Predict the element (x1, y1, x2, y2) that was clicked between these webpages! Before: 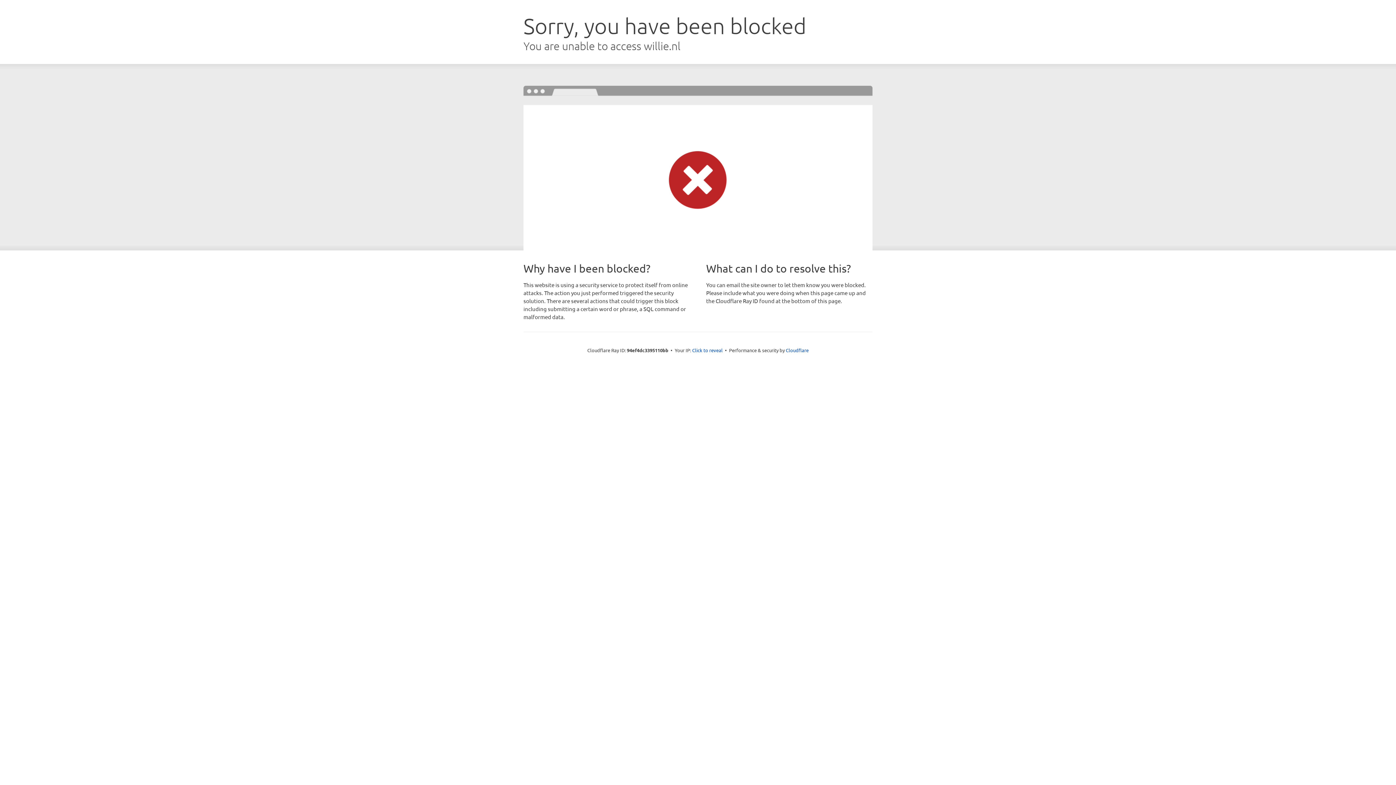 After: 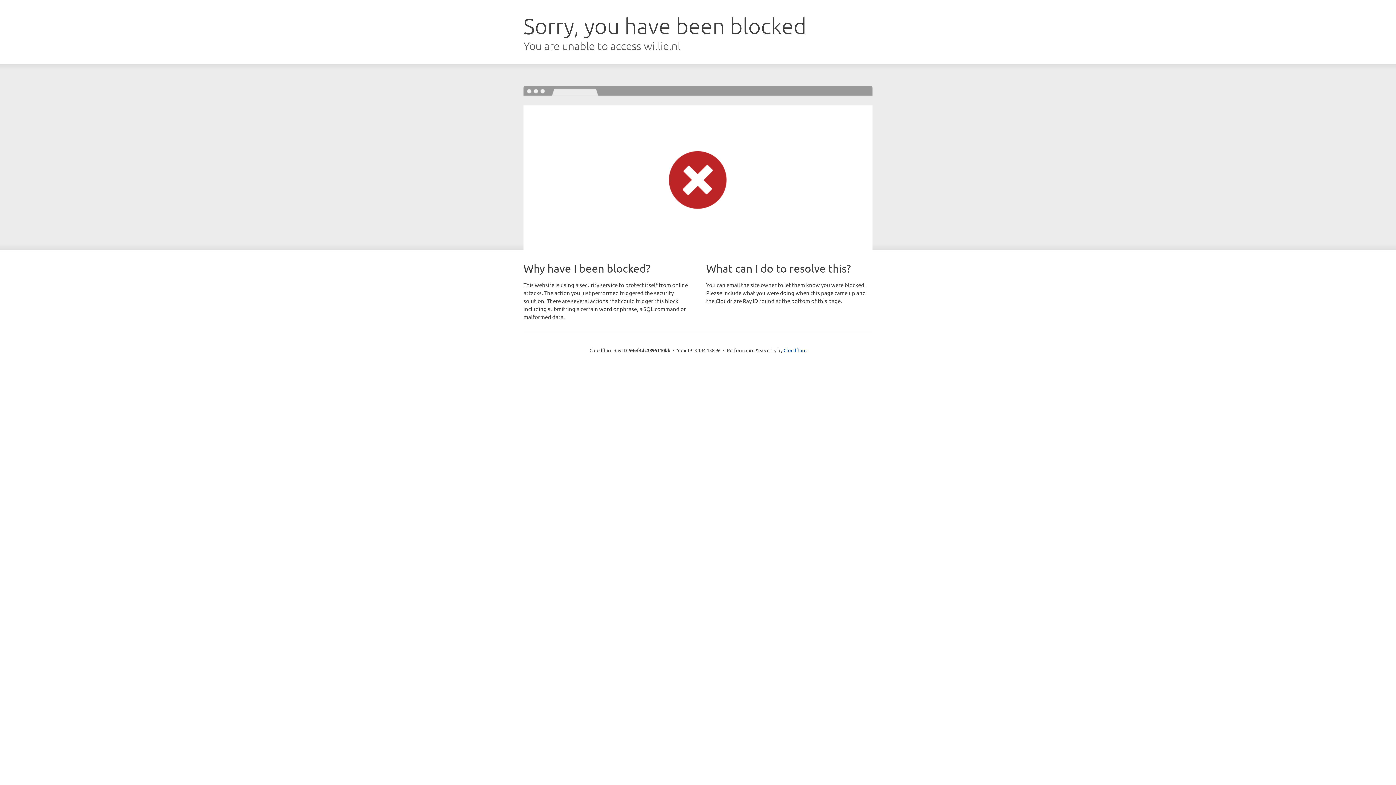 Action: bbox: (692, 346, 722, 353) label: Click to reveal